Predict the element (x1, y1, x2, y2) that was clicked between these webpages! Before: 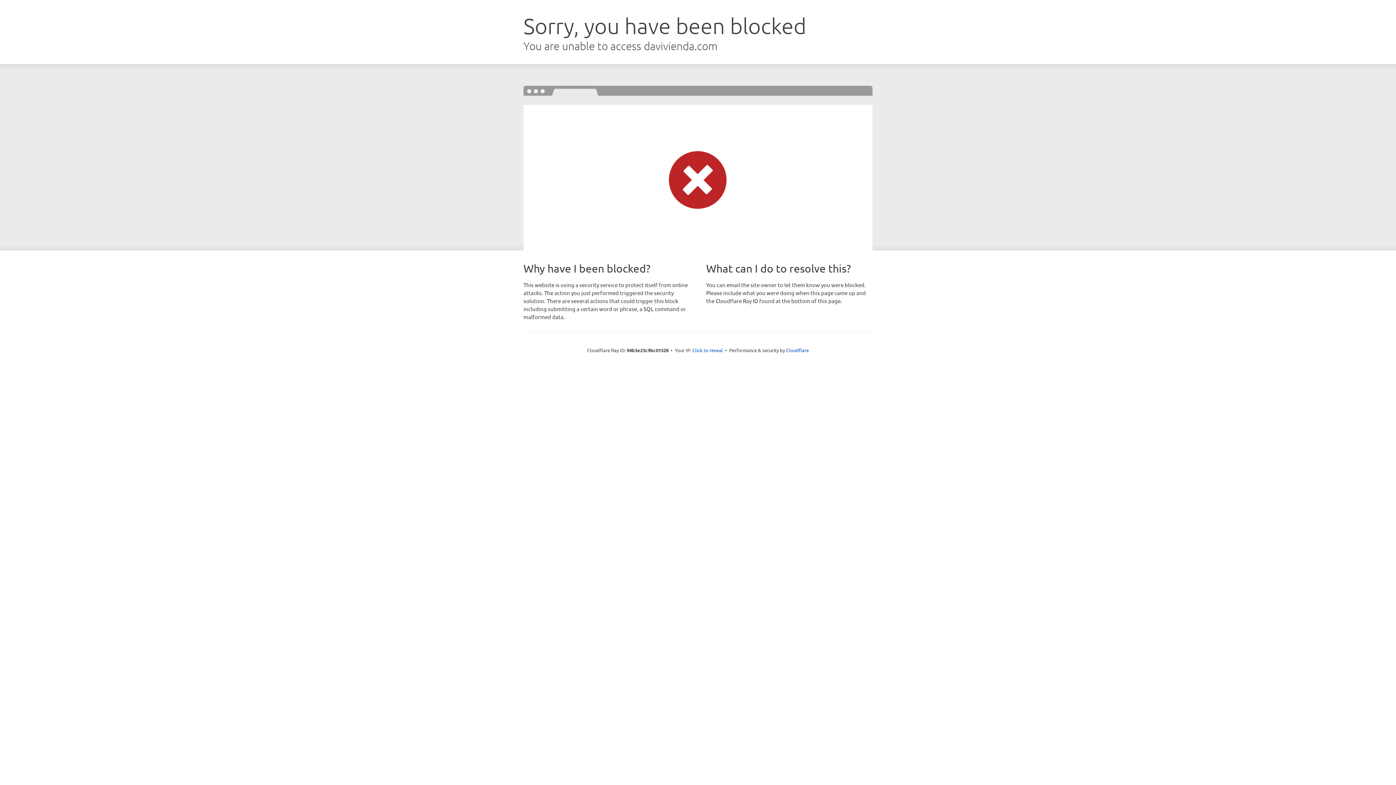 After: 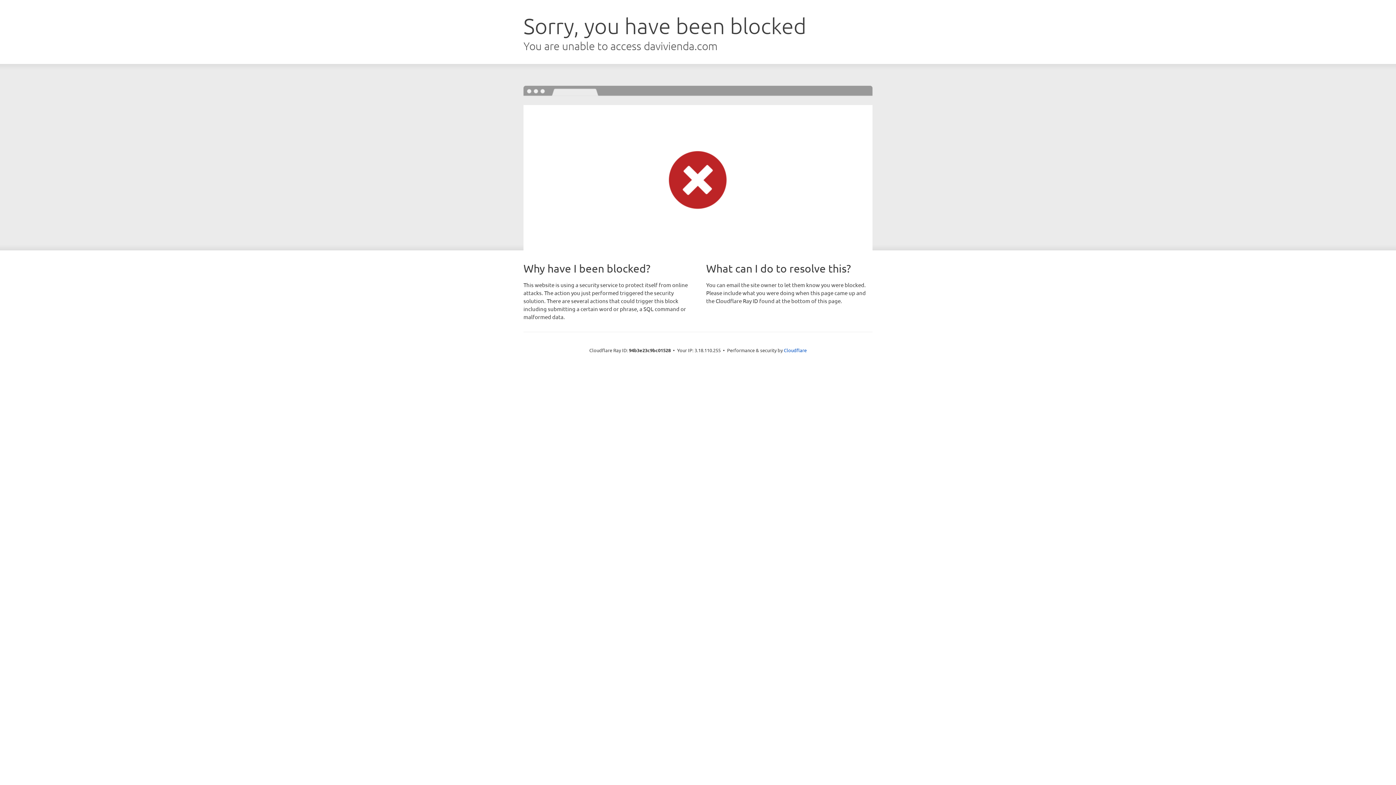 Action: bbox: (692, 346, 723, 353) label: Click to reveal